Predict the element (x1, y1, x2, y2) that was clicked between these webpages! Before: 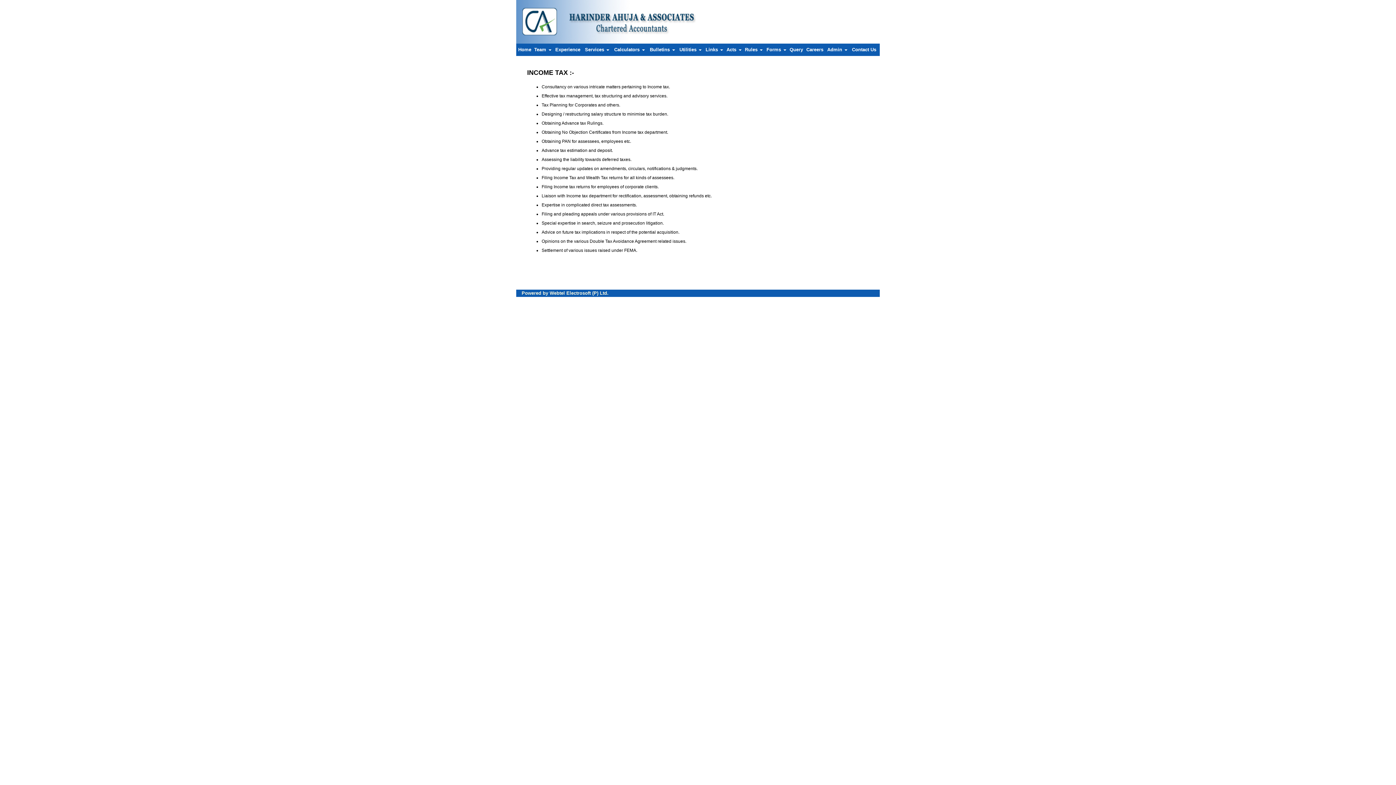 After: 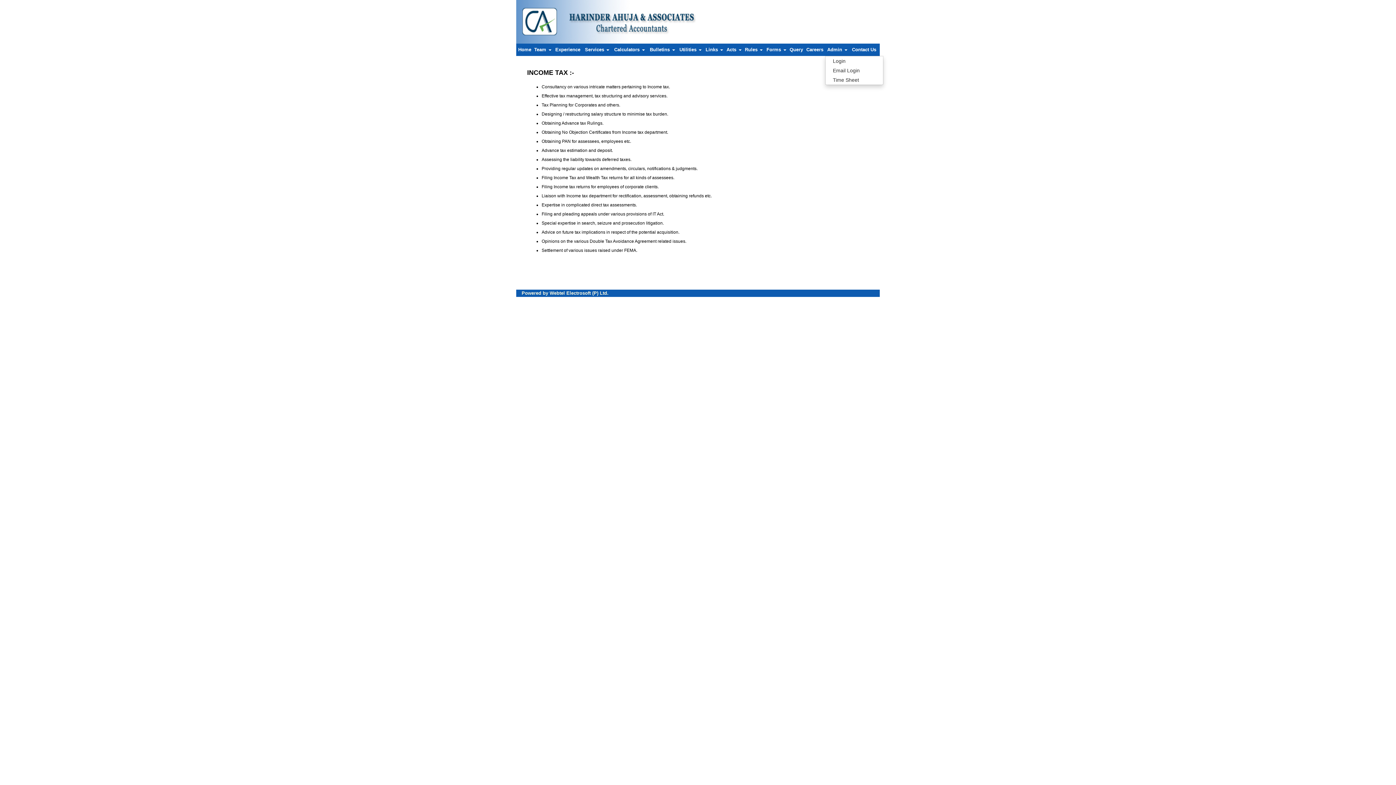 Action: label: Admin  bbox: (825, 45, 849, 54)